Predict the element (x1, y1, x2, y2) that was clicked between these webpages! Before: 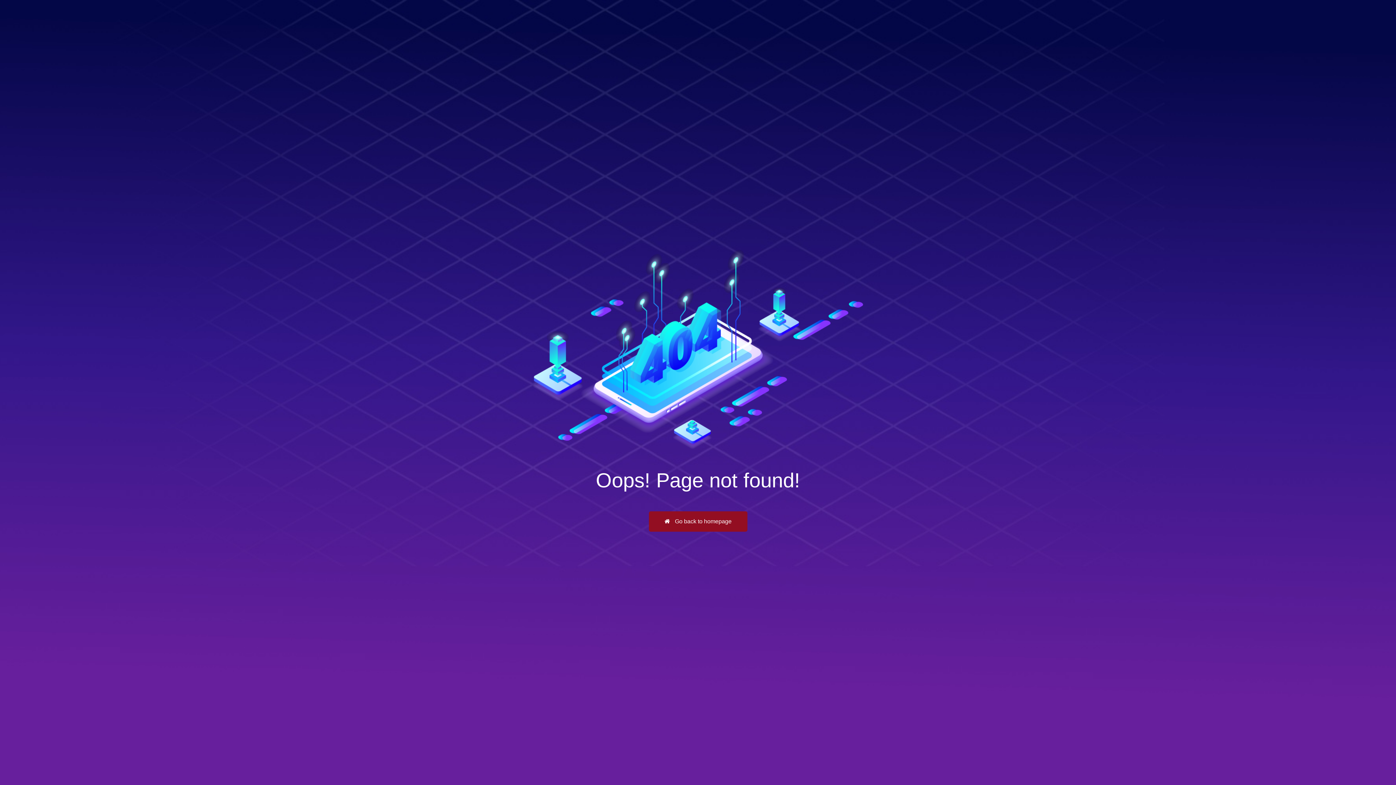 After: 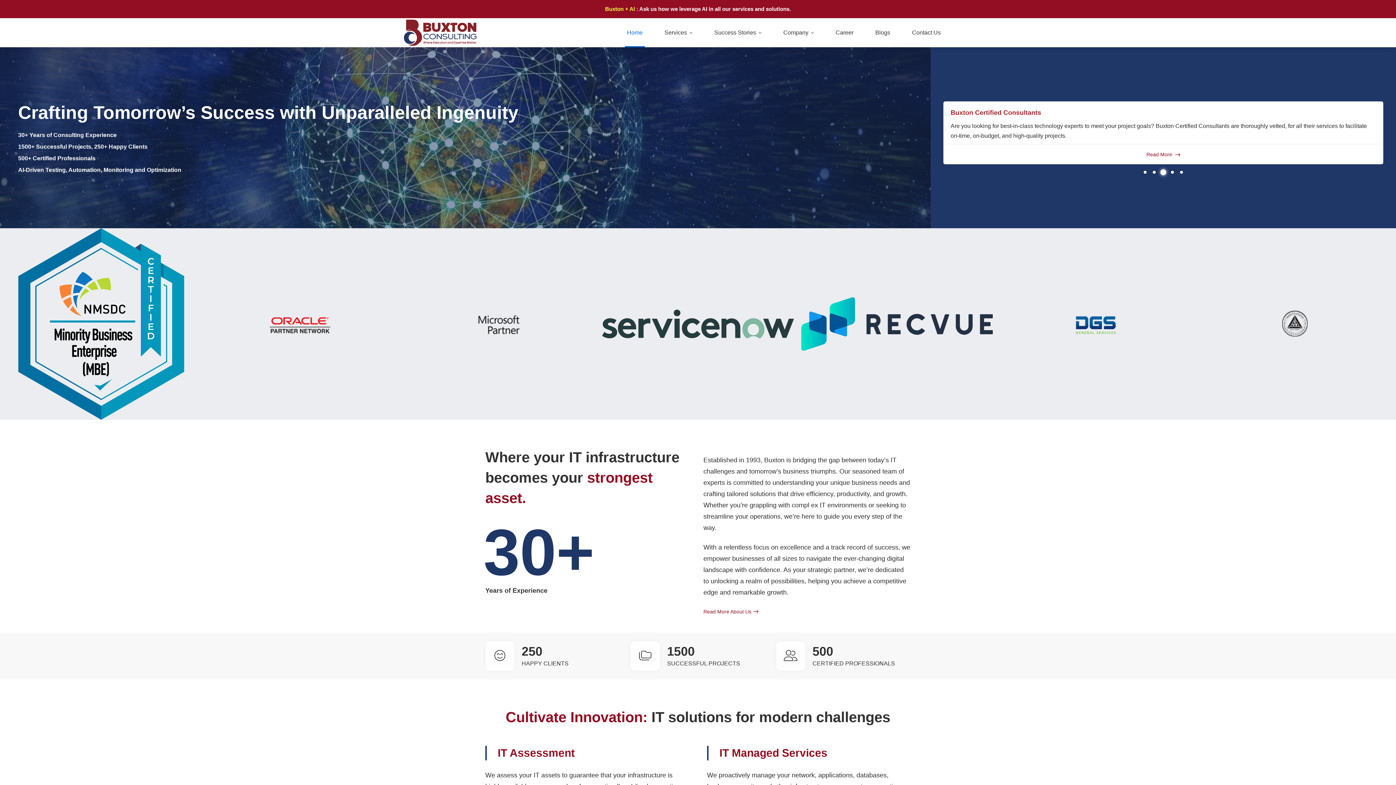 Action: bbox: (648, 511, 747, 531) label:  Go back to homepage